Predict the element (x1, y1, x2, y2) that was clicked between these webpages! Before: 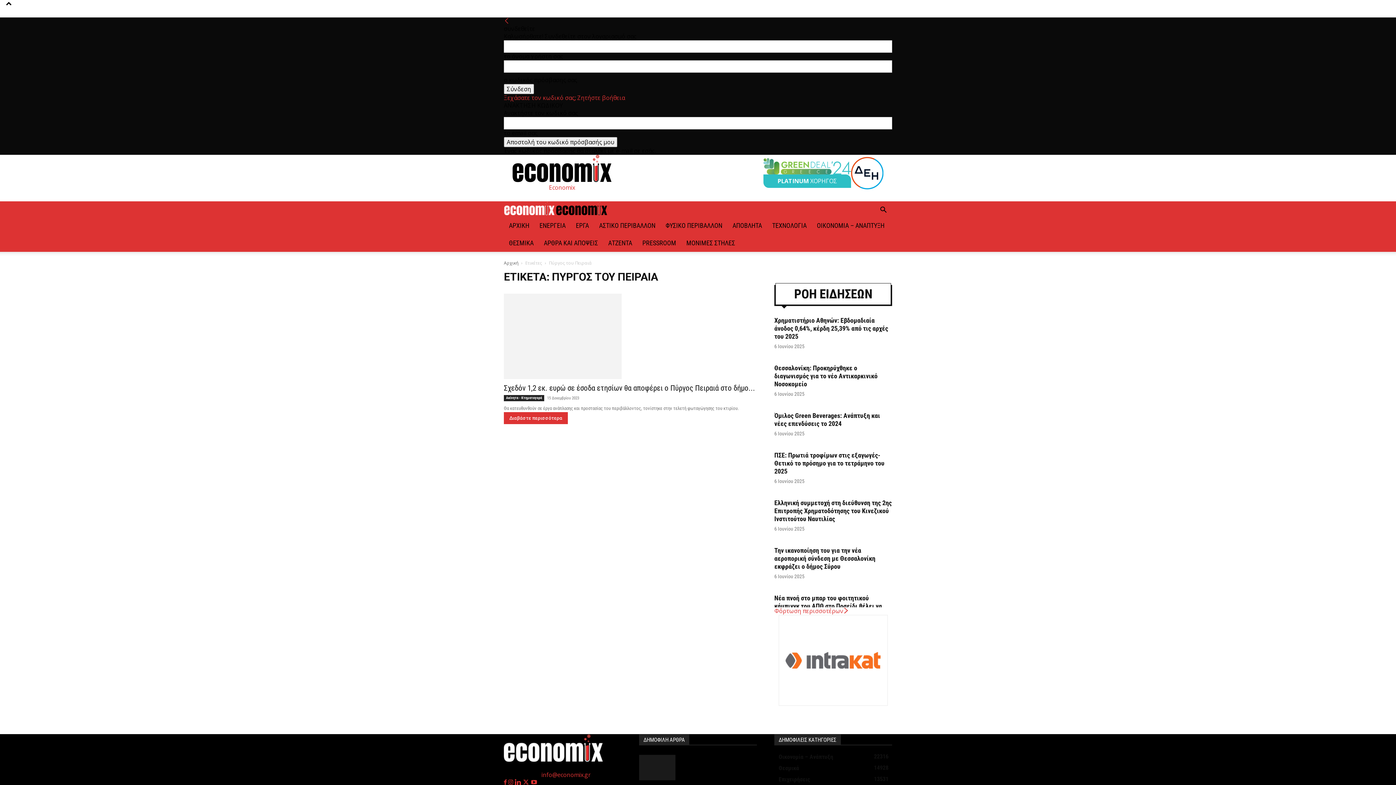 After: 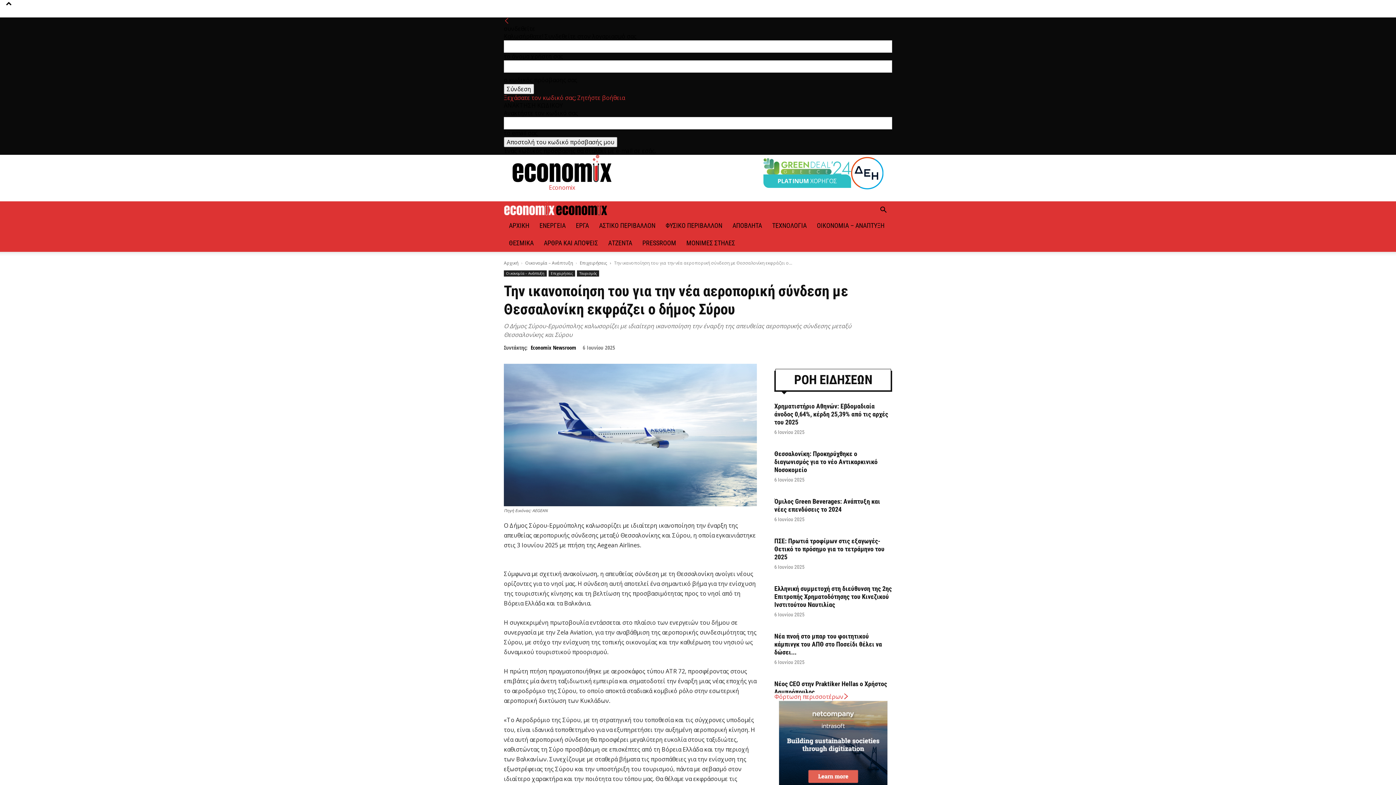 Action: label: Την ικανοποίηση του για την νέα αεροπορική σύνδεση με Θεσσαλονίκη εκφράζει ο δήμος Σύρου bbox: (774, 547, 875, 570)